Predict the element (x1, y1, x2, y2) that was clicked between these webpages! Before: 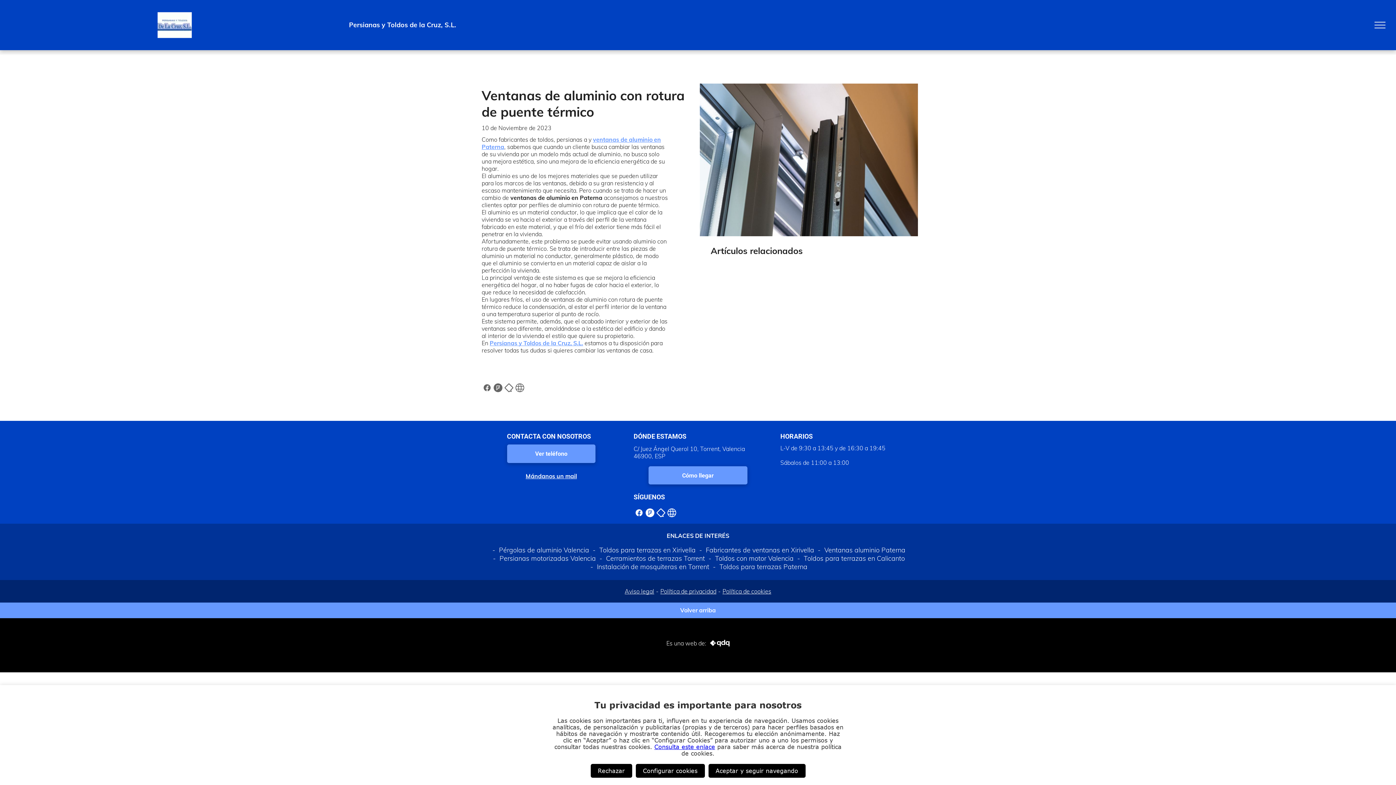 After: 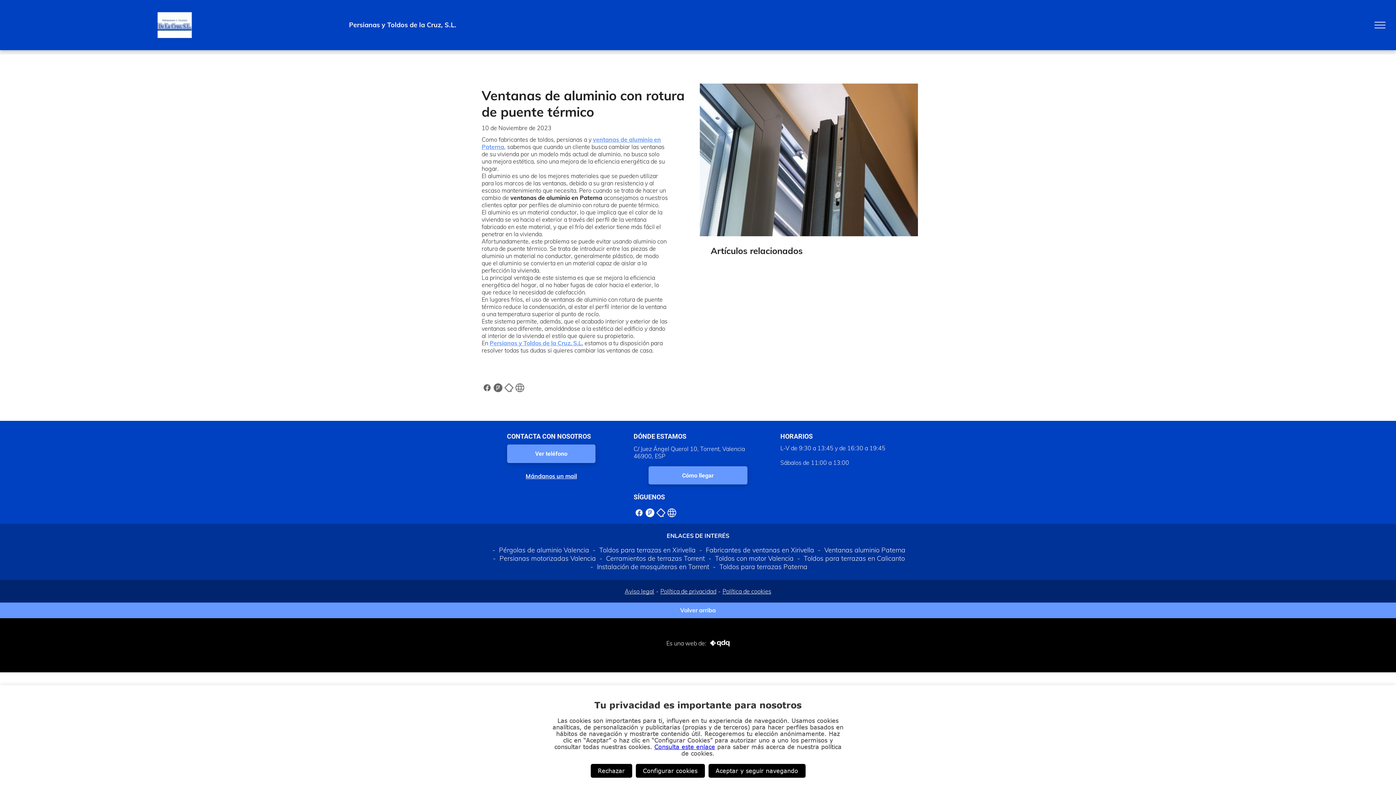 Action: bbox: (666, 508, 677, 516)